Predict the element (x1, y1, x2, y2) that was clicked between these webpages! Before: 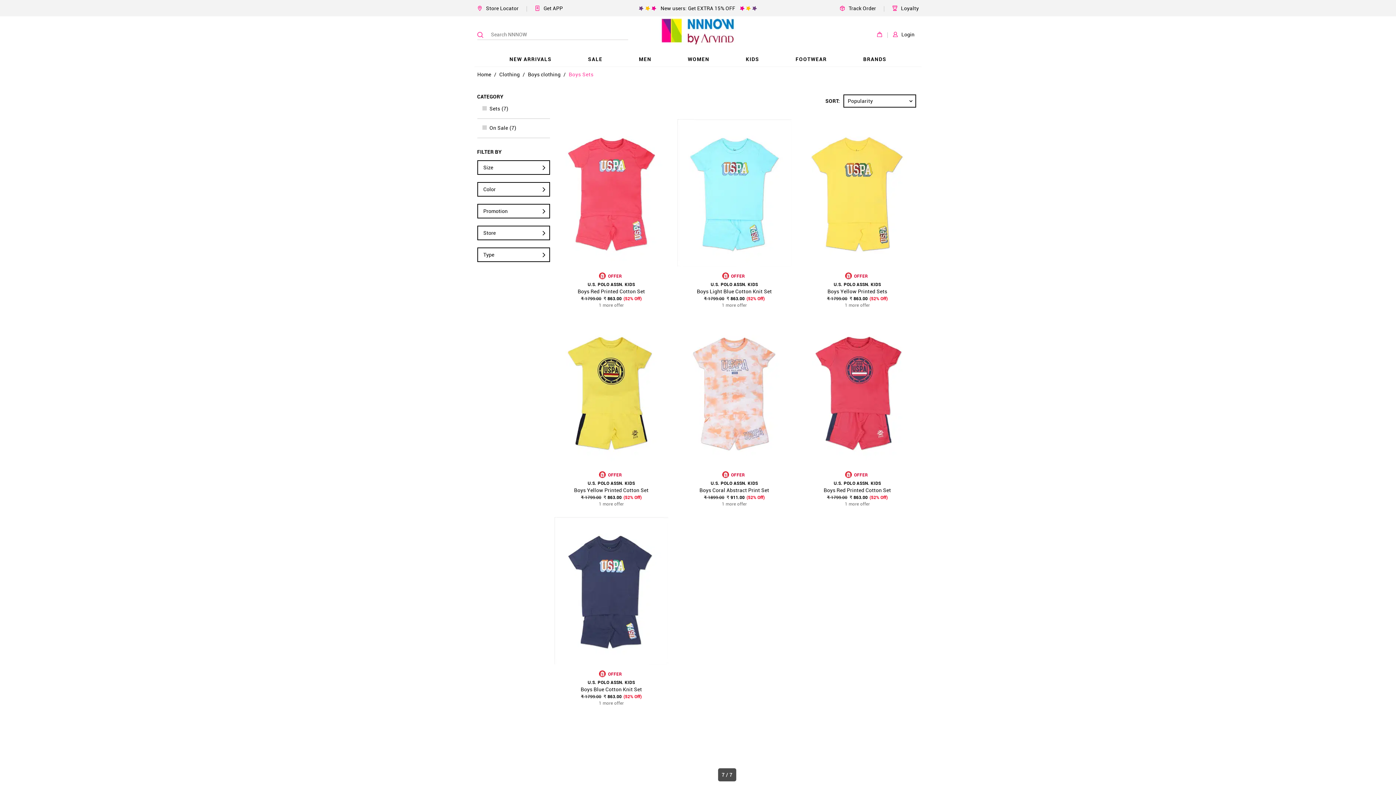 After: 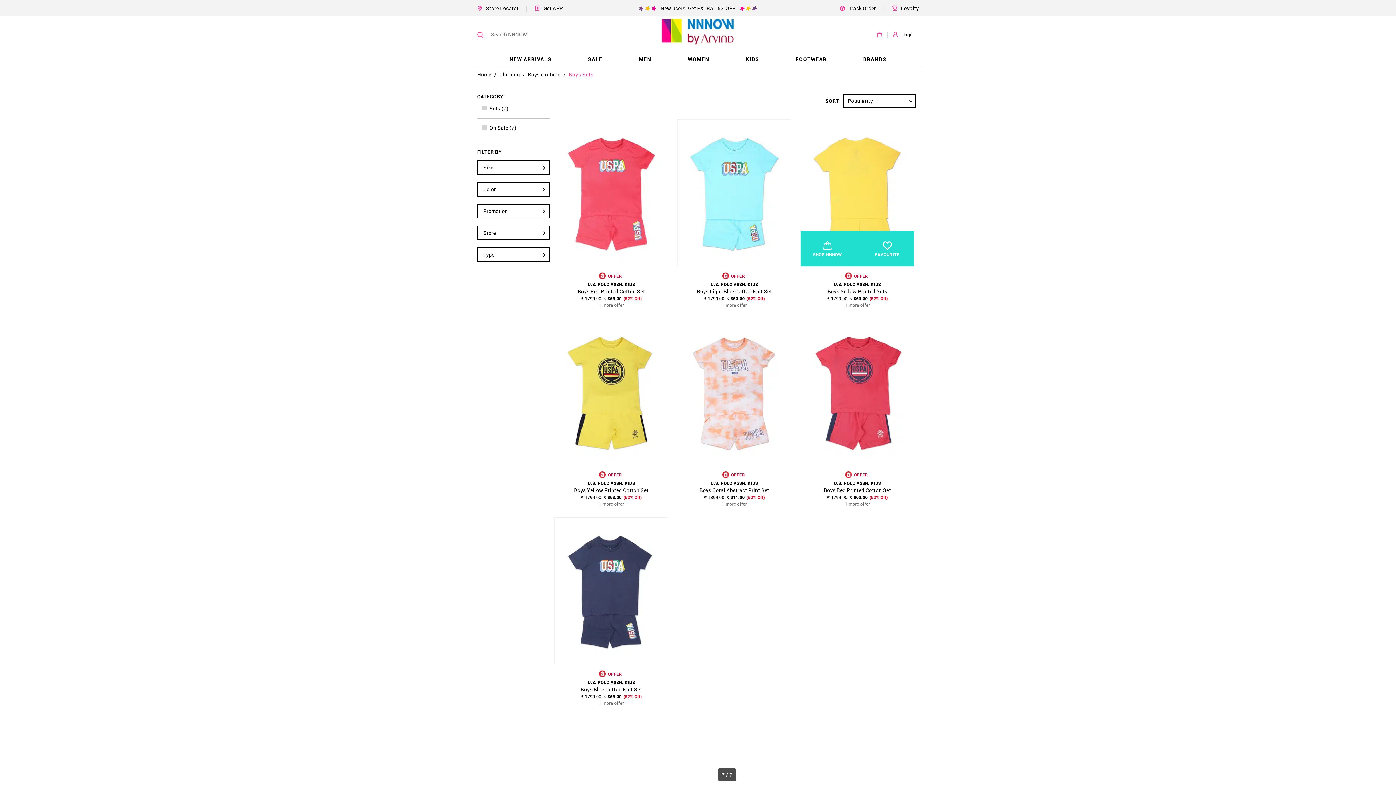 Action: bbox: (798, 117, 916, 309) label: SHOP NNNOW
FAVOURITE
OFFER
U.S. POLO ASSN. KIDS
Boys Yellow Printed Sets
₹ 1799.00₹ 863.00(52% Off)
1 more offer